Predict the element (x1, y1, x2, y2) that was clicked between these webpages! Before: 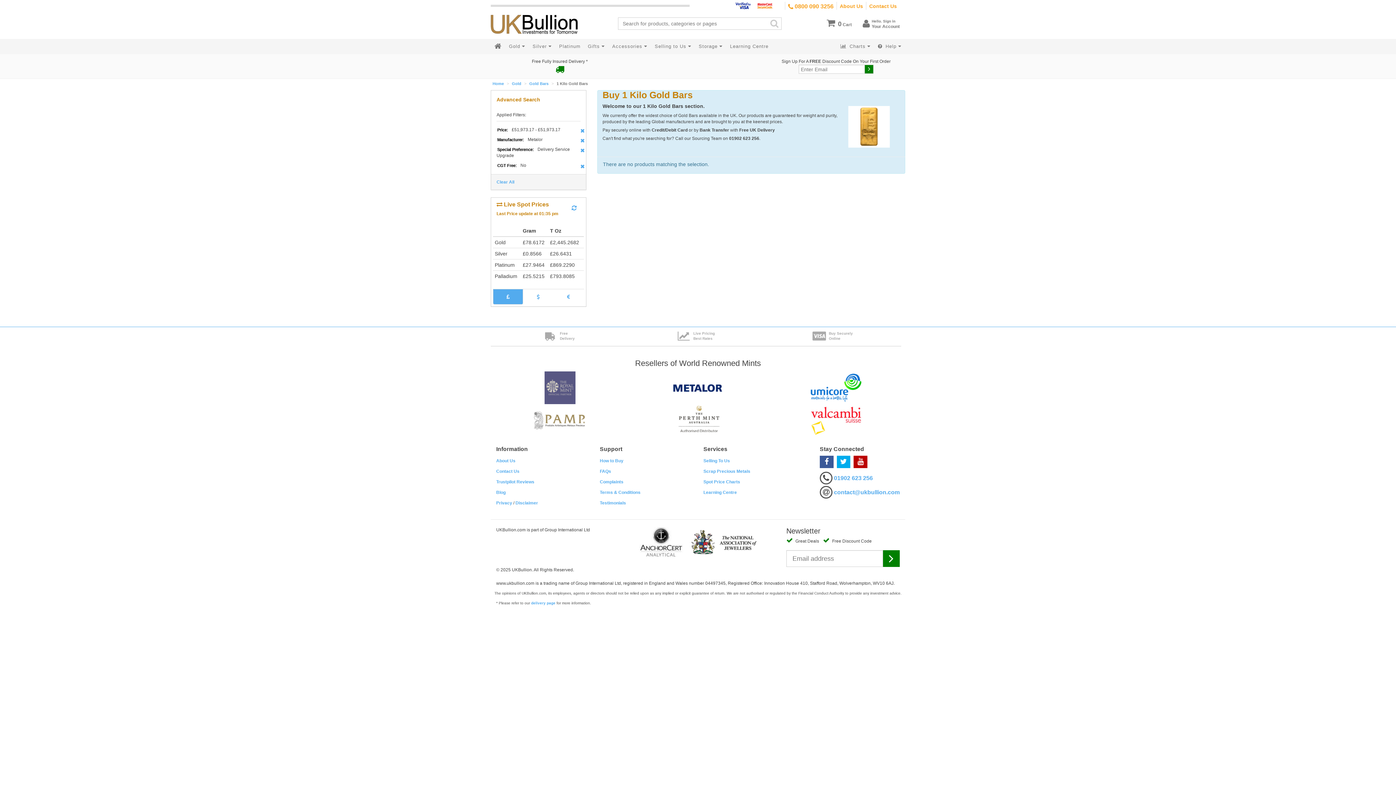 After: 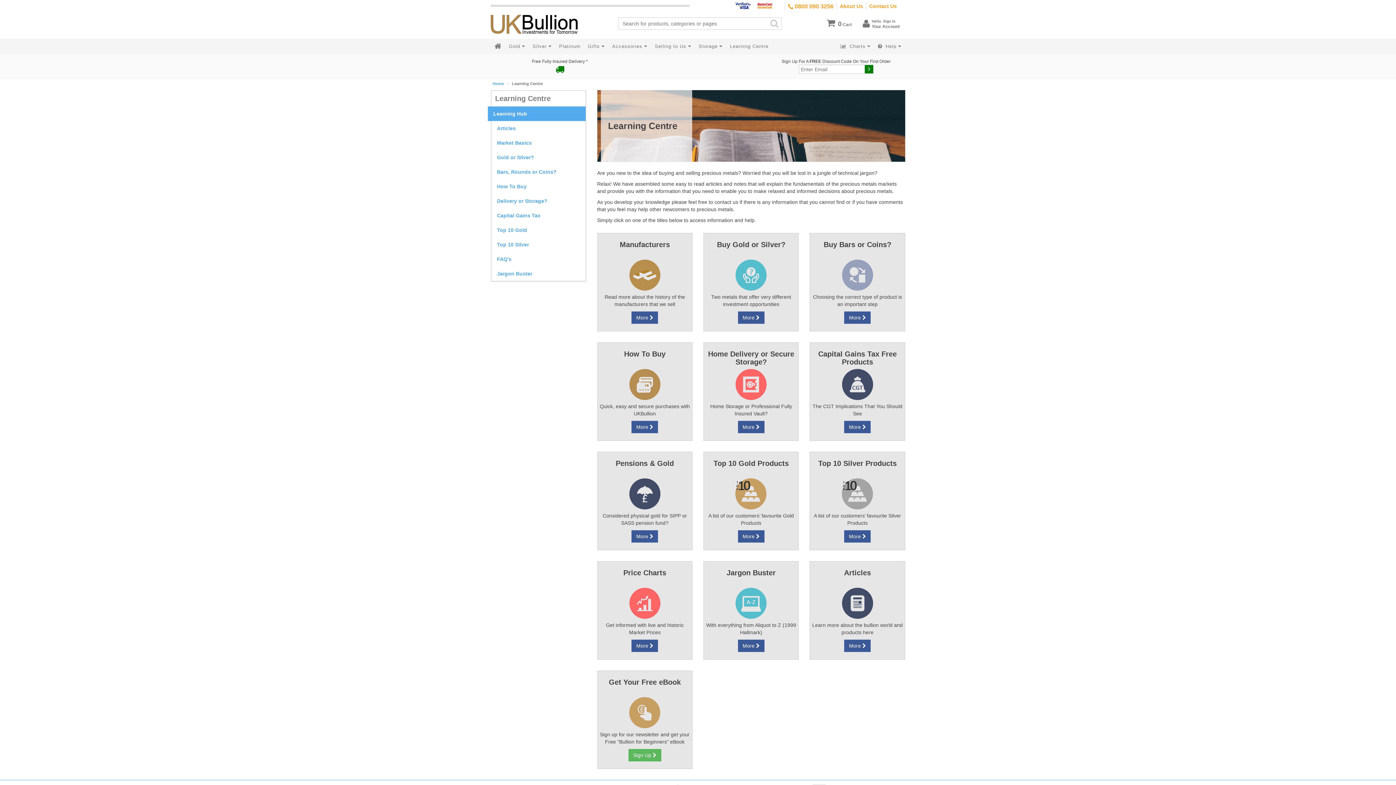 Action: bbox: (703, 490, 737, 495) label: Learning Centre